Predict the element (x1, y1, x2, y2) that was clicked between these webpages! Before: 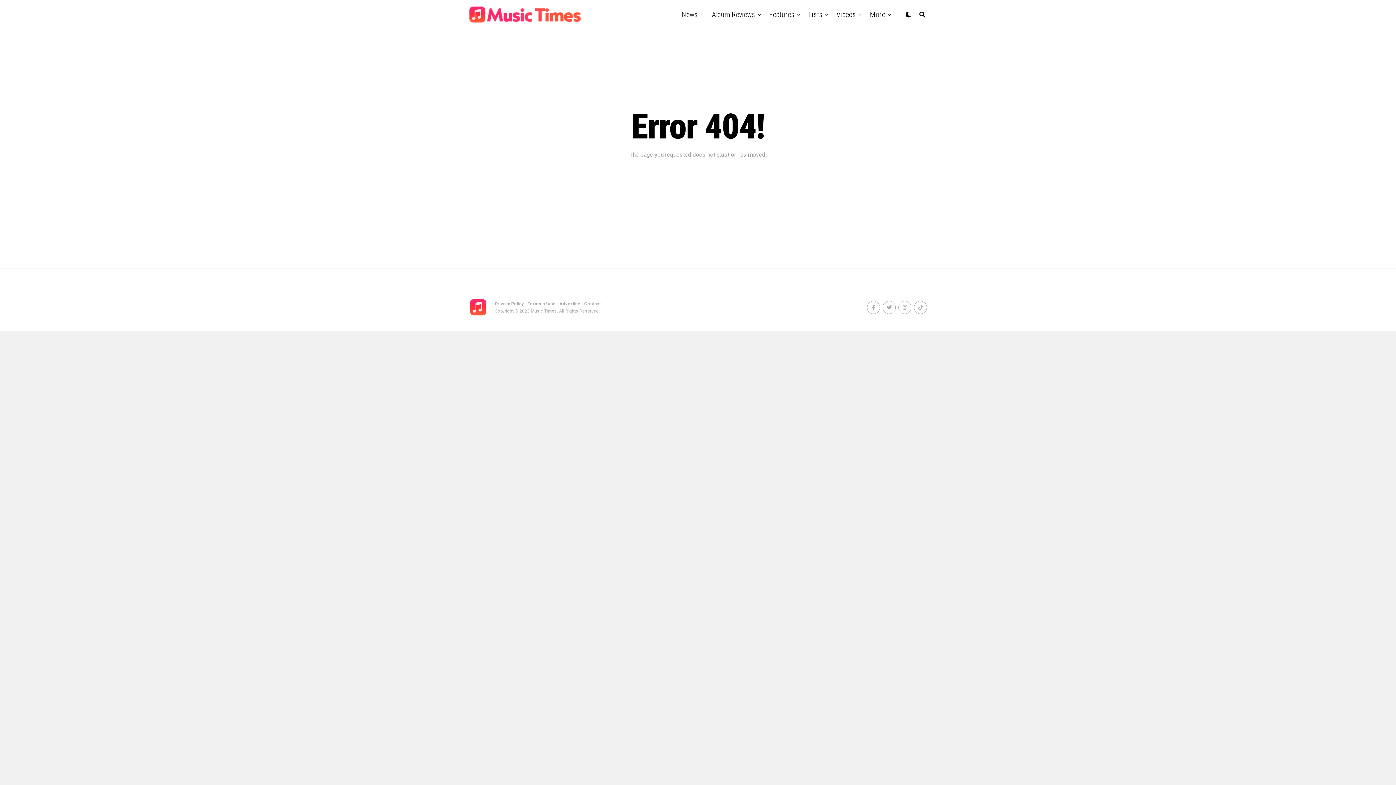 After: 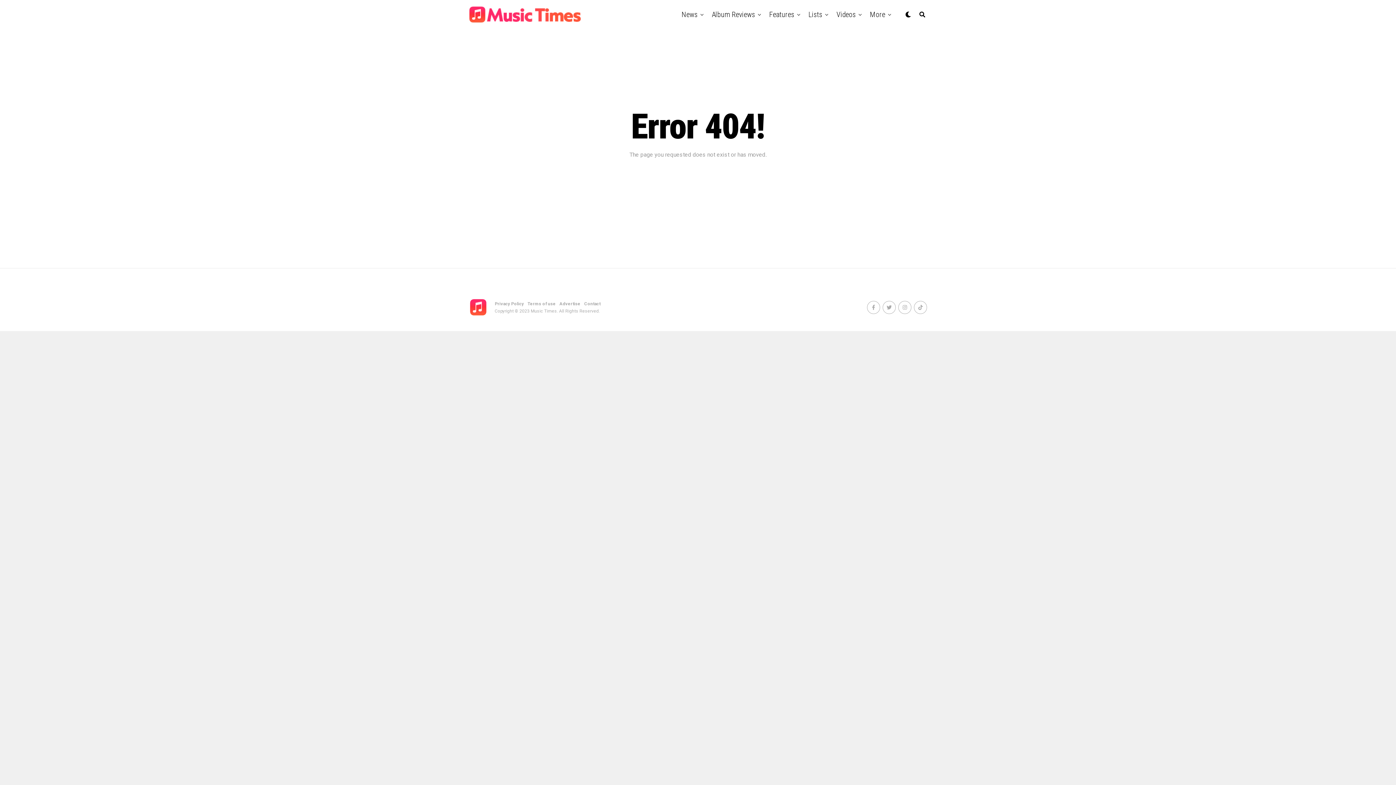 Action: bbox: (867, 300, 880, 314)